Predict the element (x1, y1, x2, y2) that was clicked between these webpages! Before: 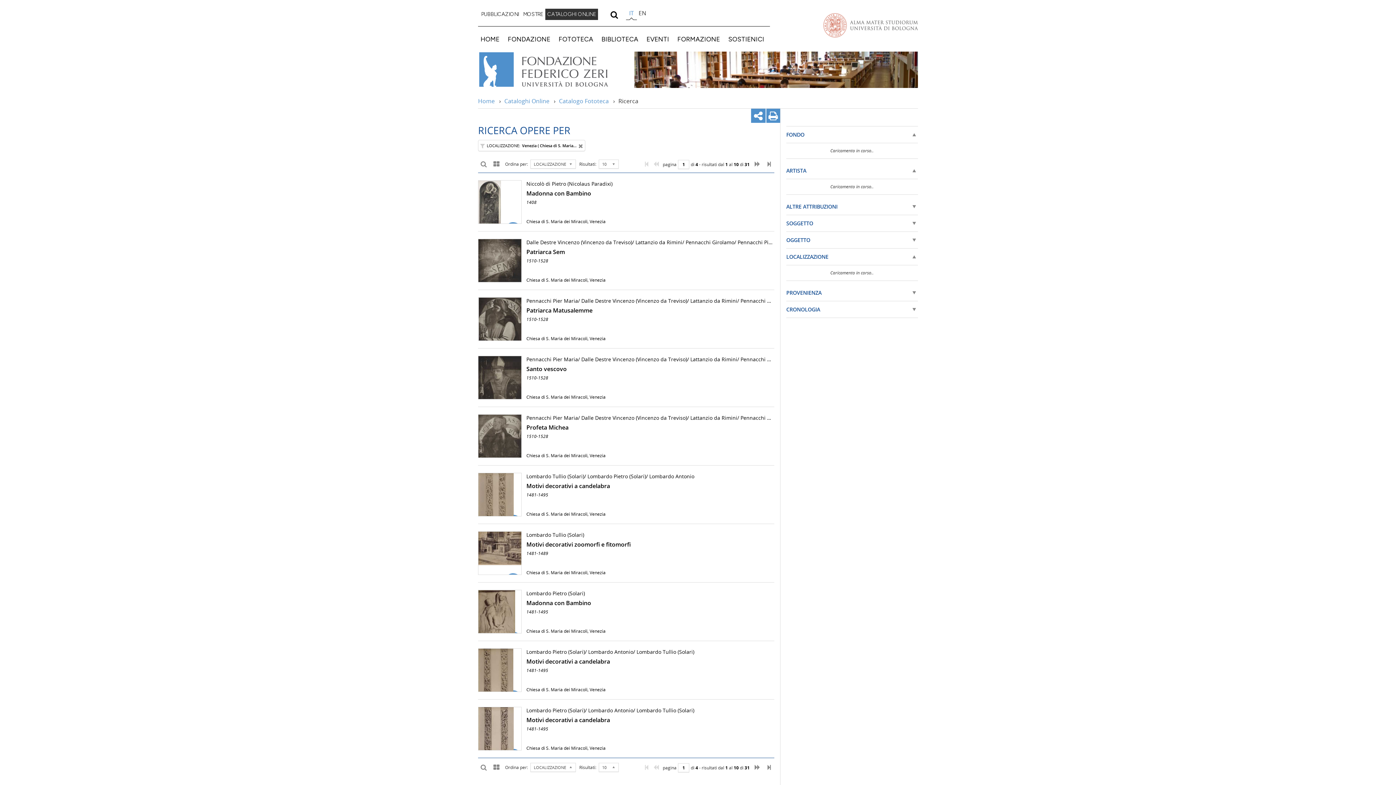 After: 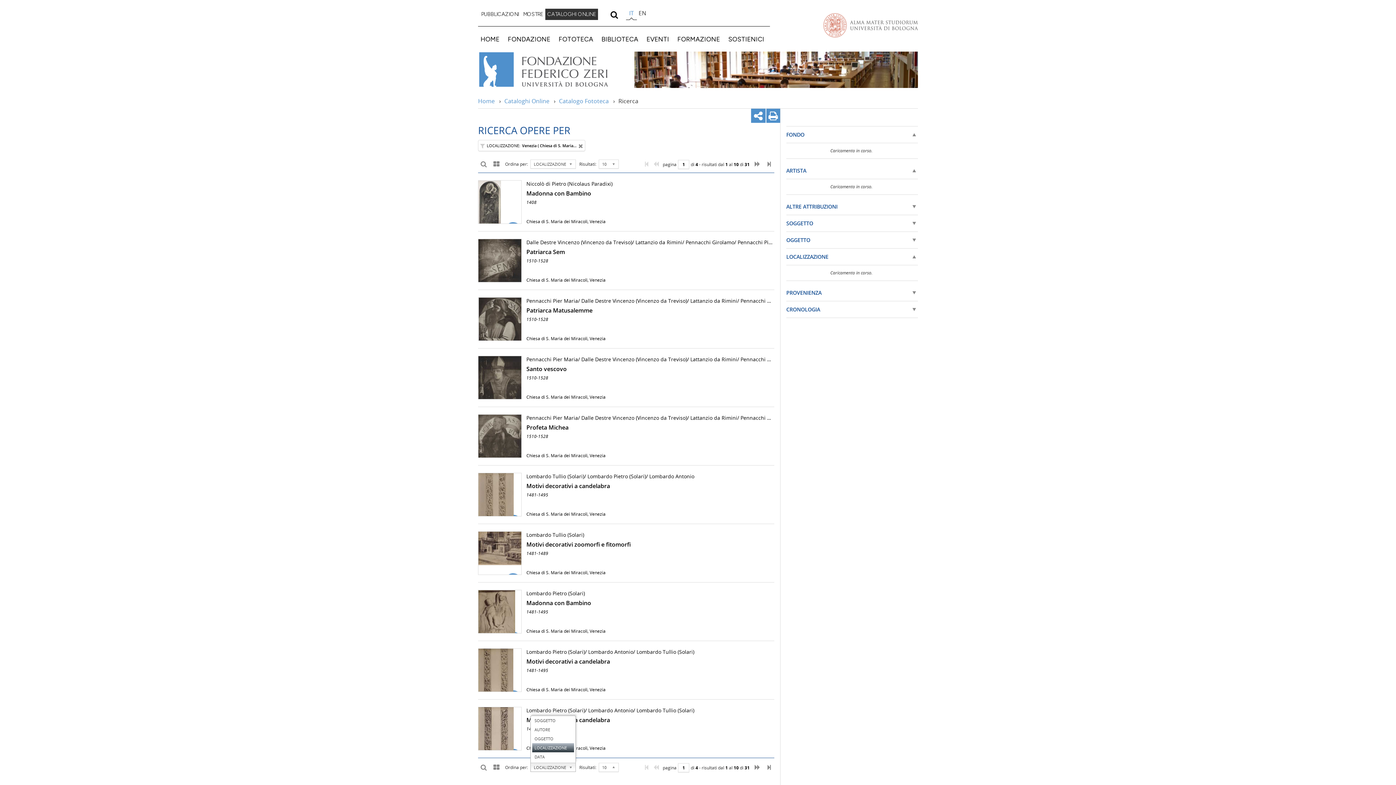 Action: label: LOCALIZZAZIONE bbox: (530, 763, 576, 772)